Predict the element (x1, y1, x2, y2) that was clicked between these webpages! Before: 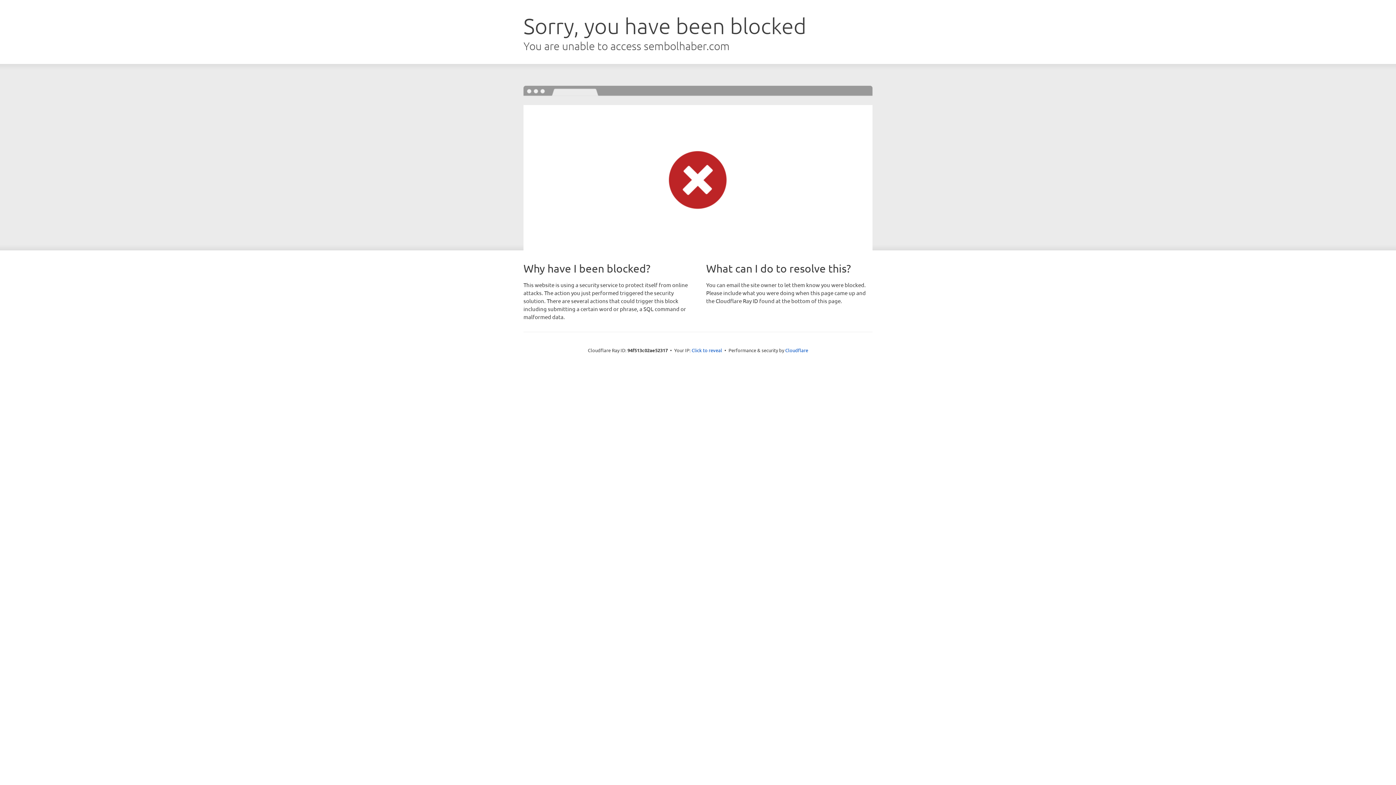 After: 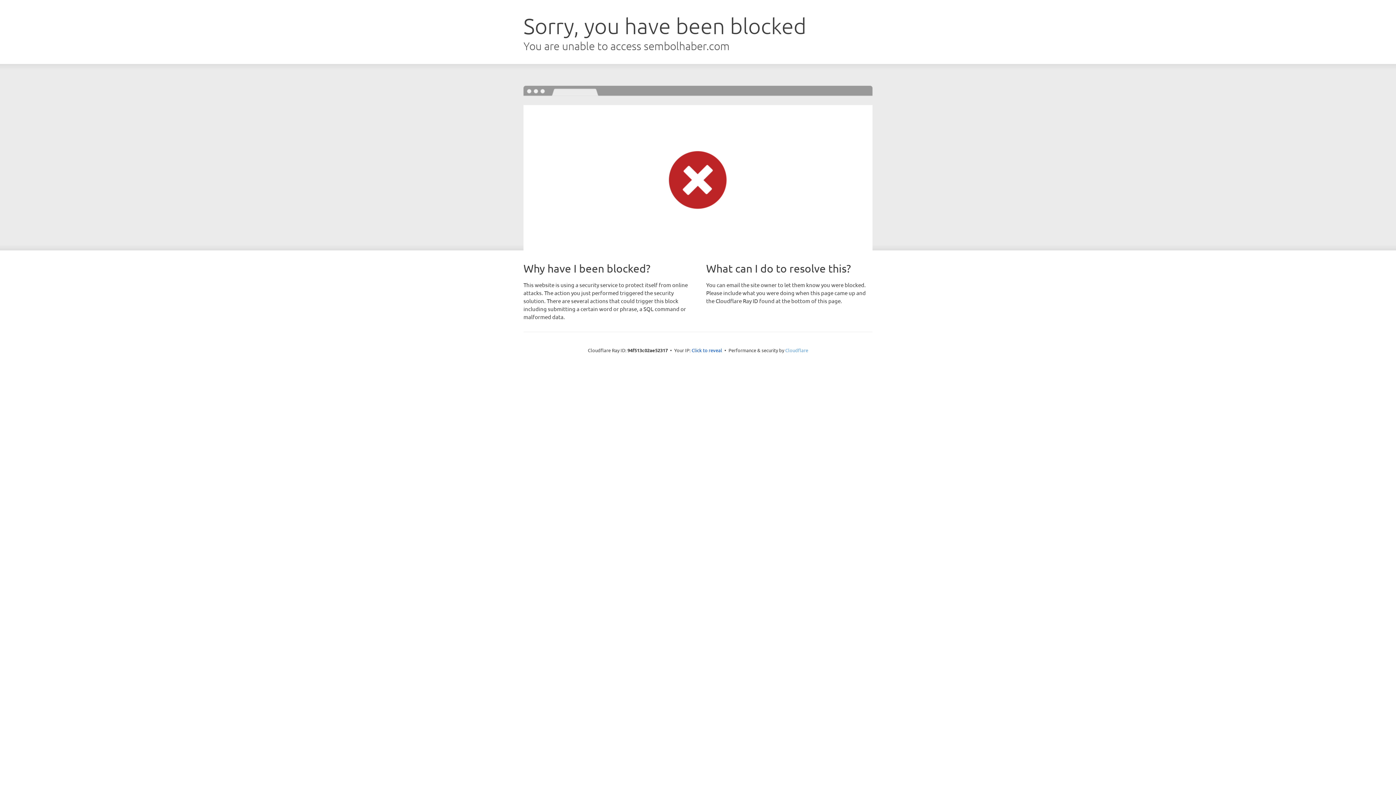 Action: label: Cloudflare bbox: (785, 347, 808, 353)